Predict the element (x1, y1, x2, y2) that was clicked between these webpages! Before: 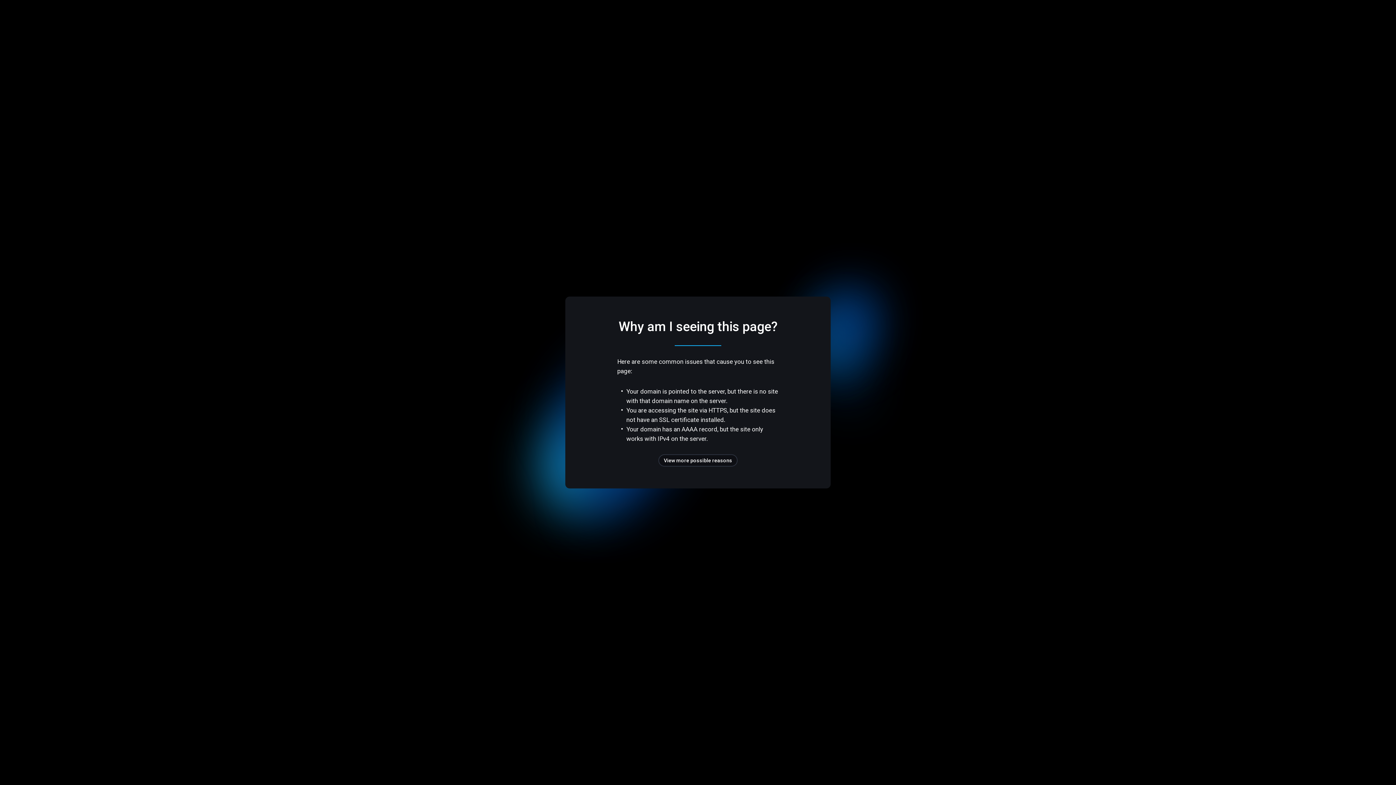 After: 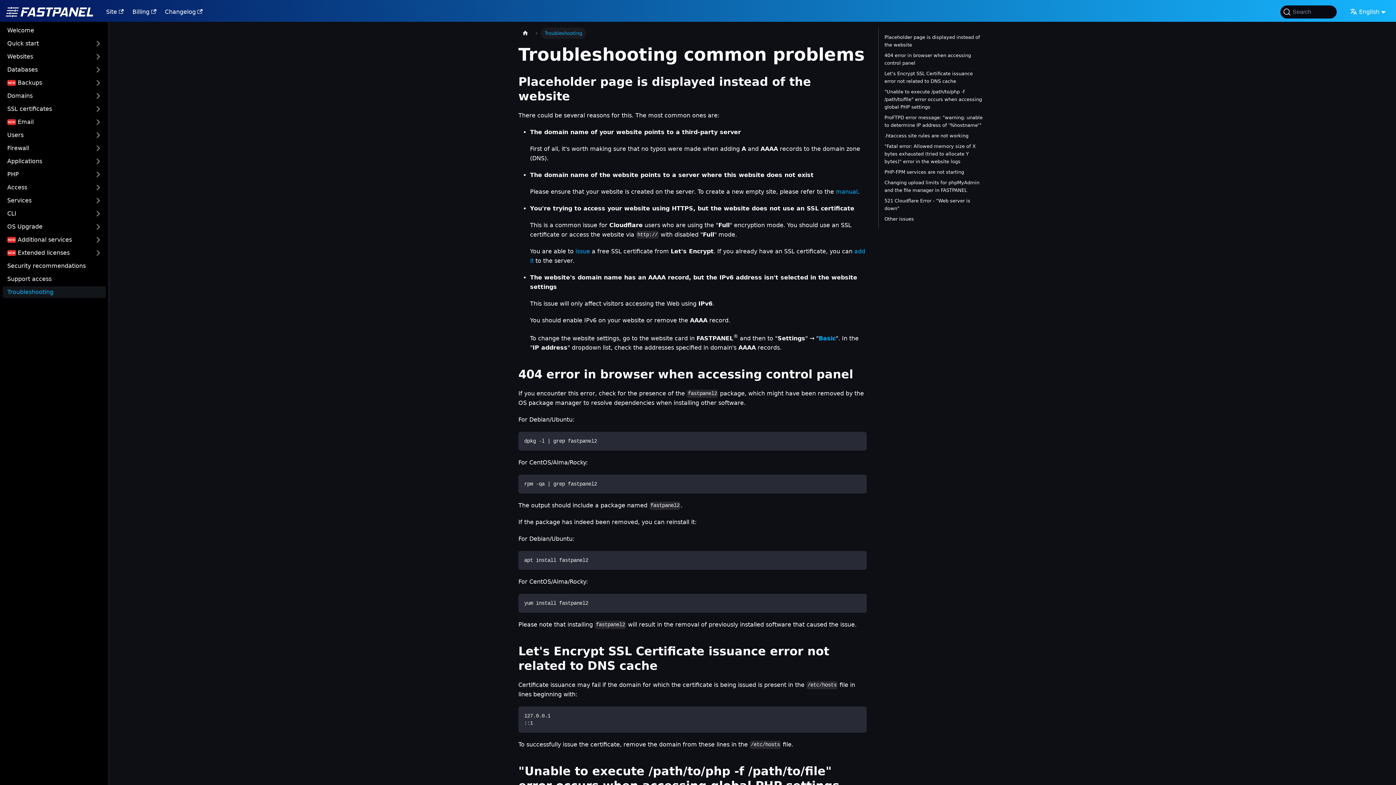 Action: label: View more possible reasons bbox: (658, 454, 737, 466)